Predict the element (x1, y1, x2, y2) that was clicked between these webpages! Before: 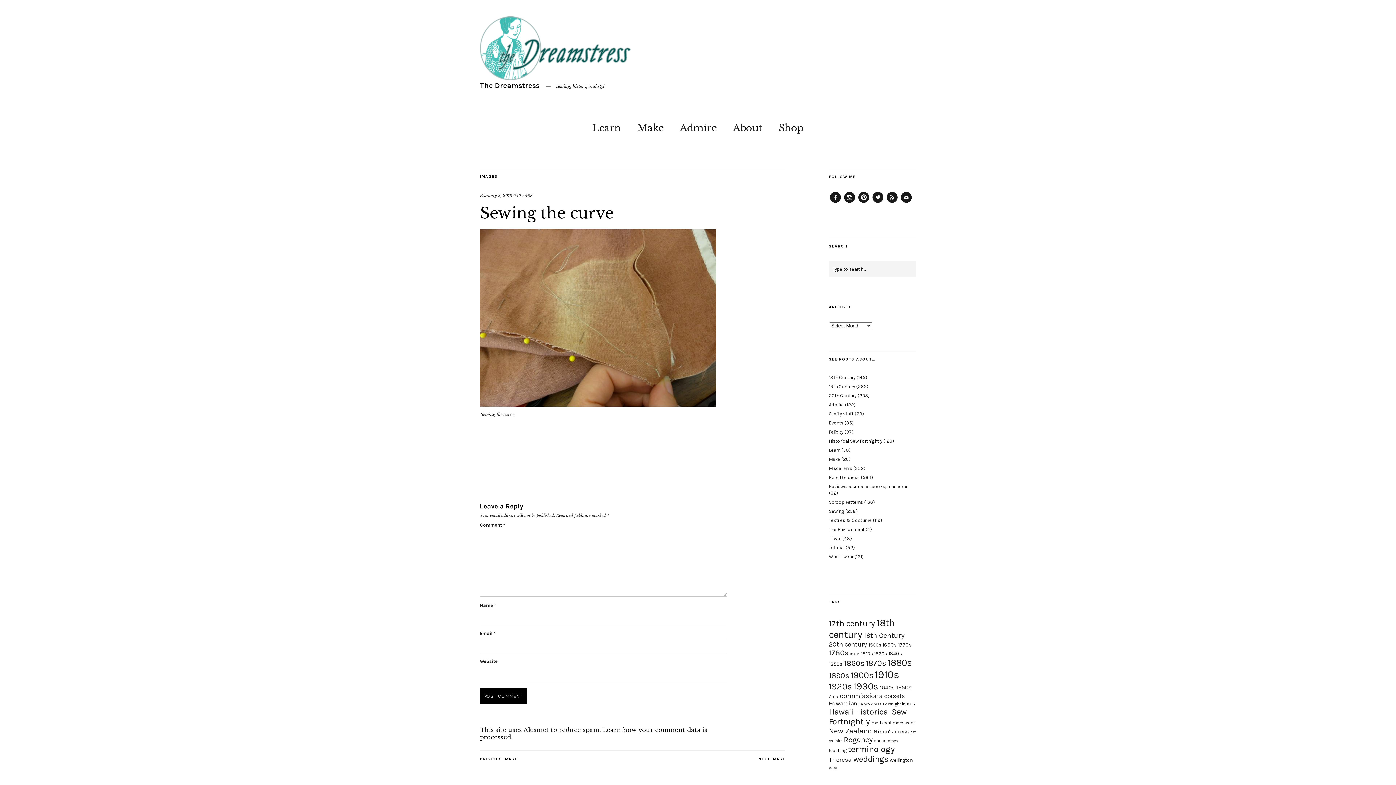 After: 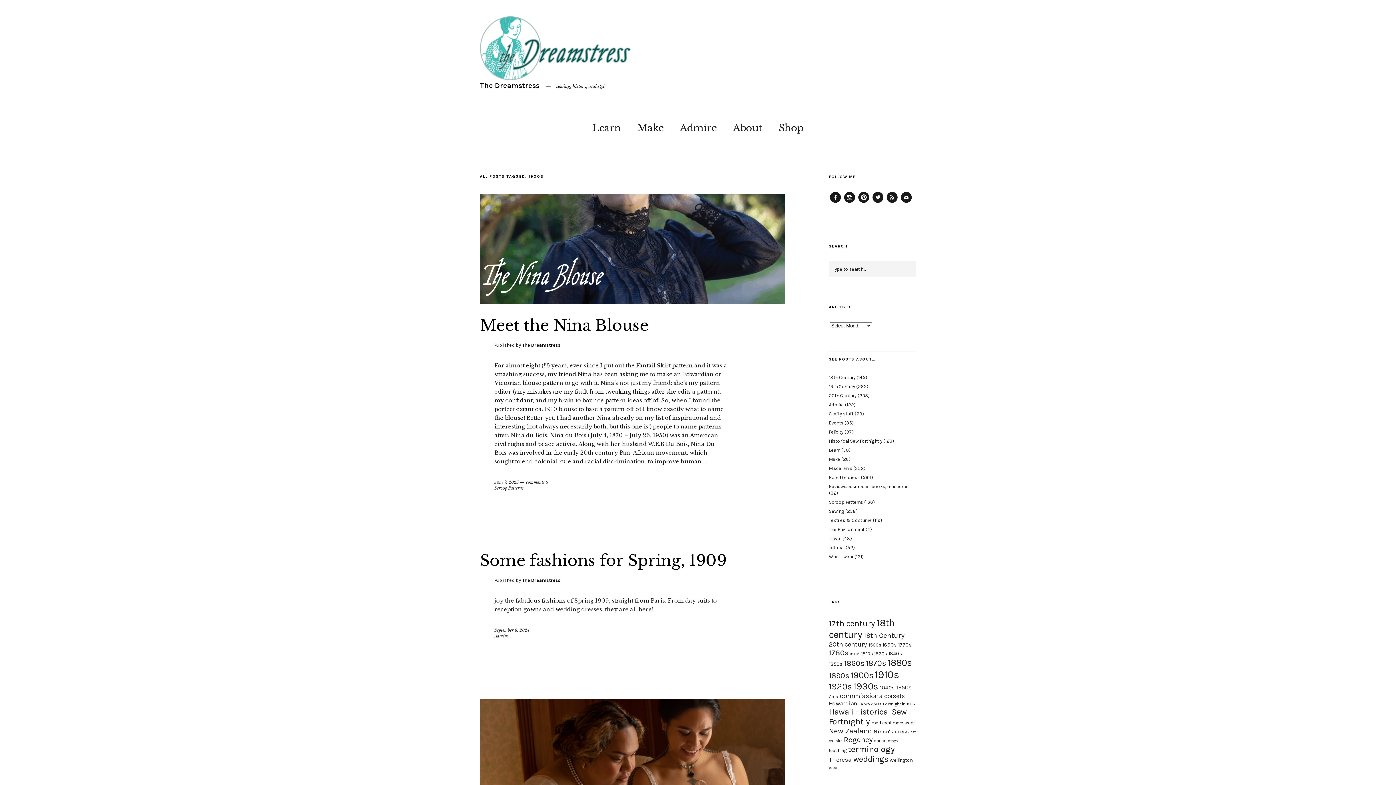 Action: label: 1900s (68 items) bbox: (850, 670, 873, 680)